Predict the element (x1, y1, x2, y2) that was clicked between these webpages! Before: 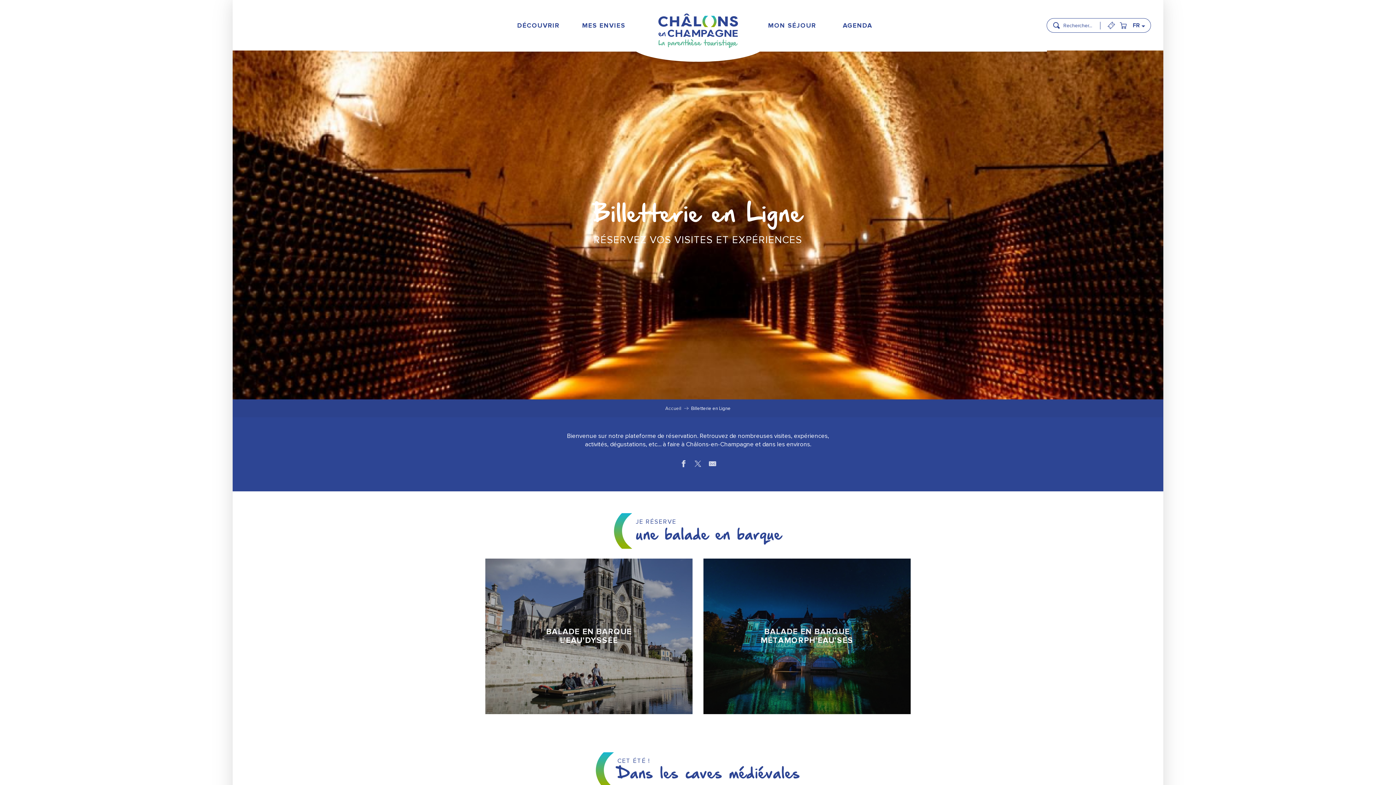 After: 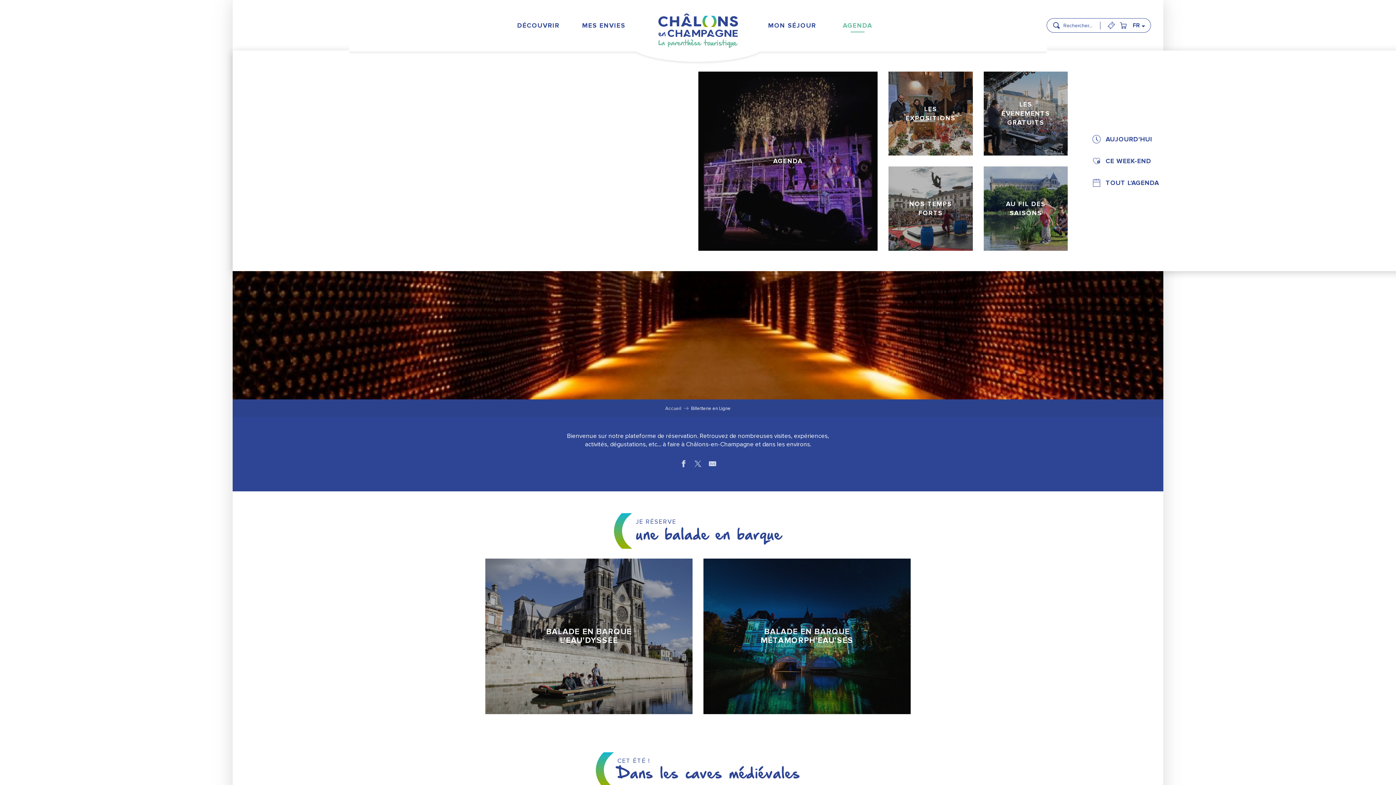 Action: label: AGENDA bbox: (839, 17, 875, 33)